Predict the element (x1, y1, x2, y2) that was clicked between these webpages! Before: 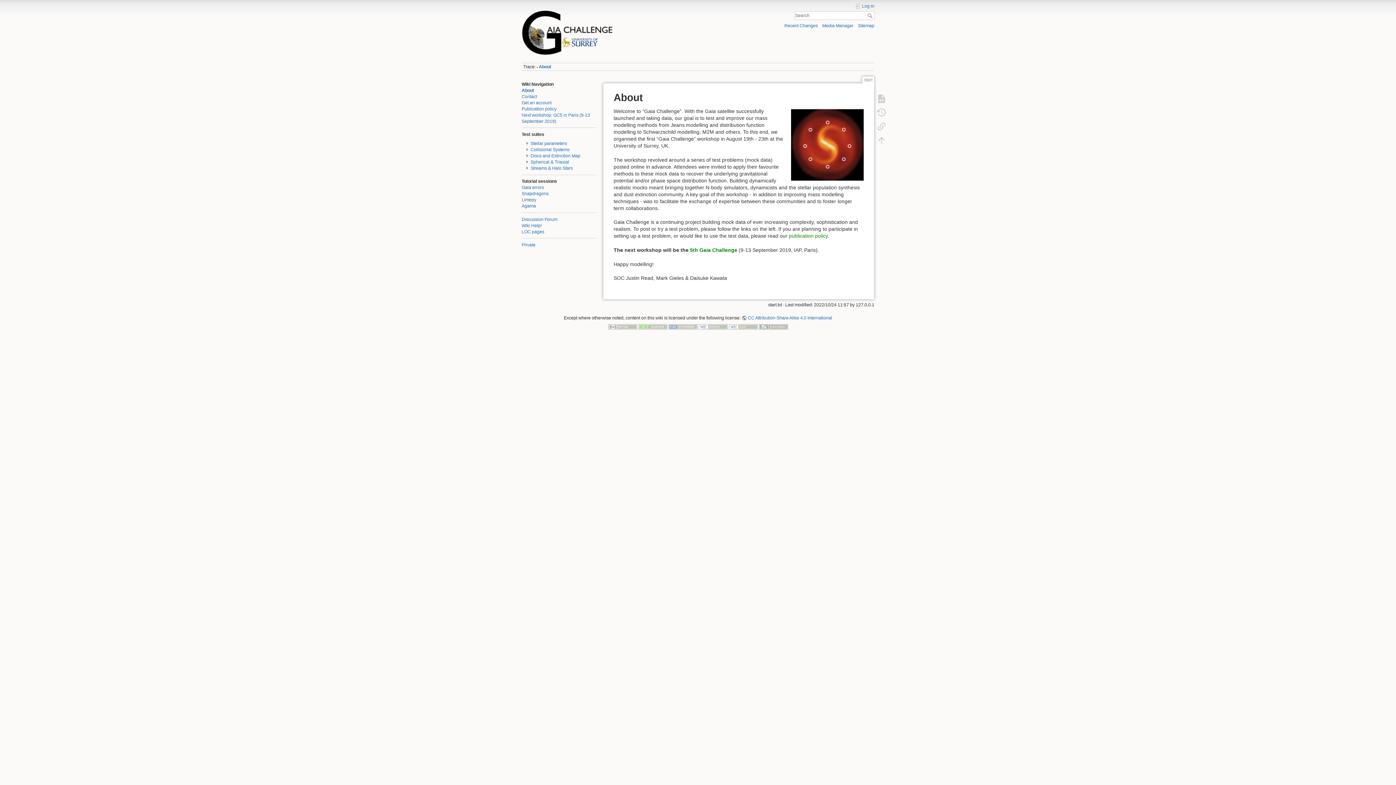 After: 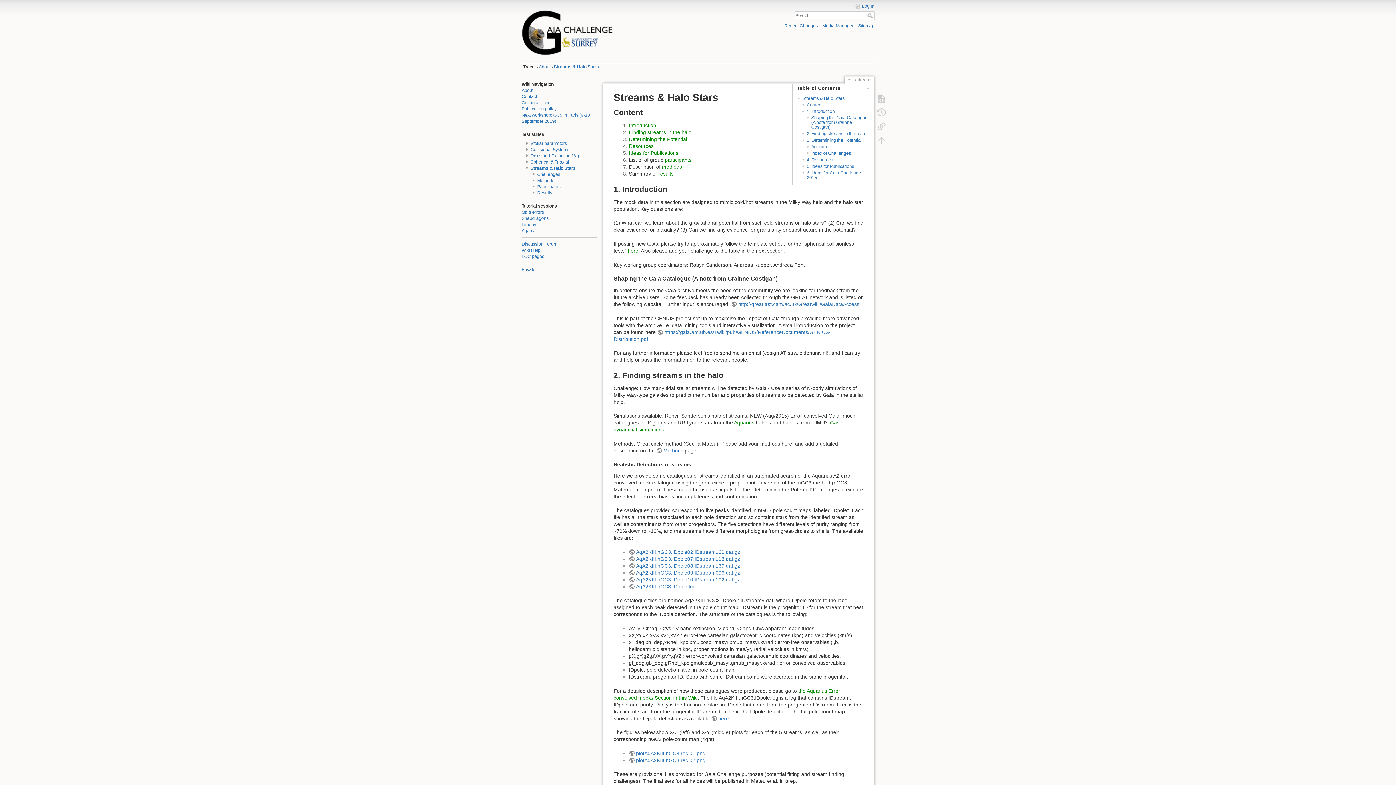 Action: bbox: (530, 165, 572, 171) label: Streams & Halo Stars